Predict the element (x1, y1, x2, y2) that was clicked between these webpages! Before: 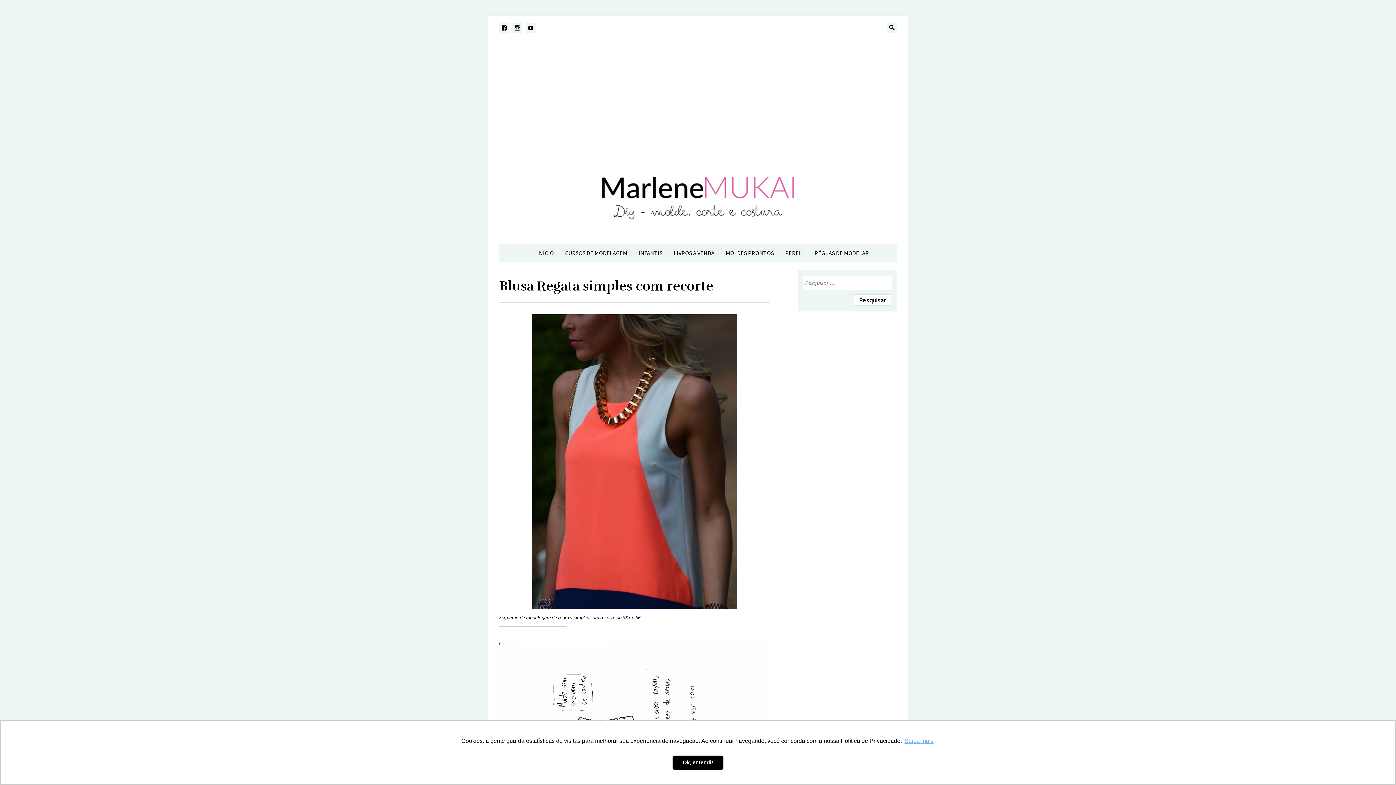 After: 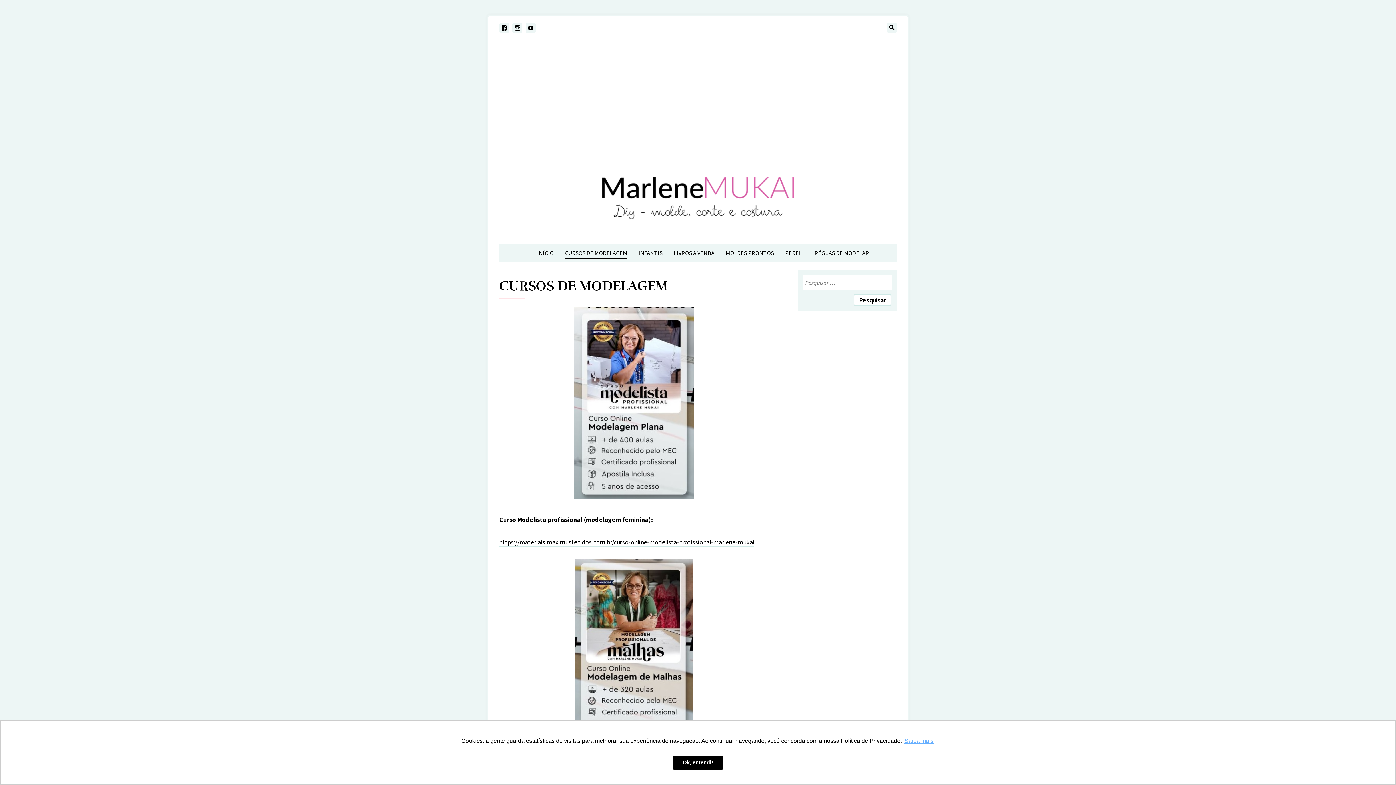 Action: label: CURSOS DE MODELAGEM bbox: (565, 244, 627, 261)